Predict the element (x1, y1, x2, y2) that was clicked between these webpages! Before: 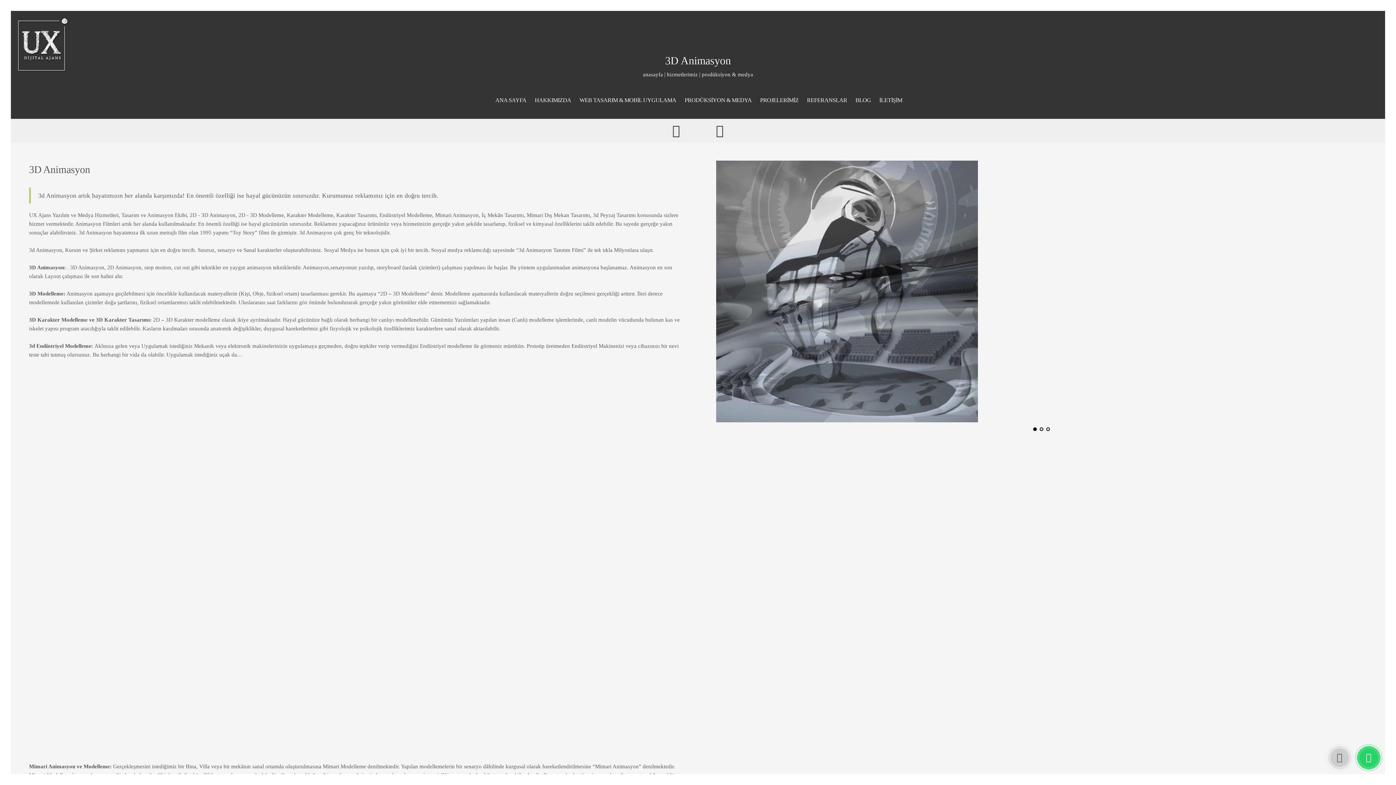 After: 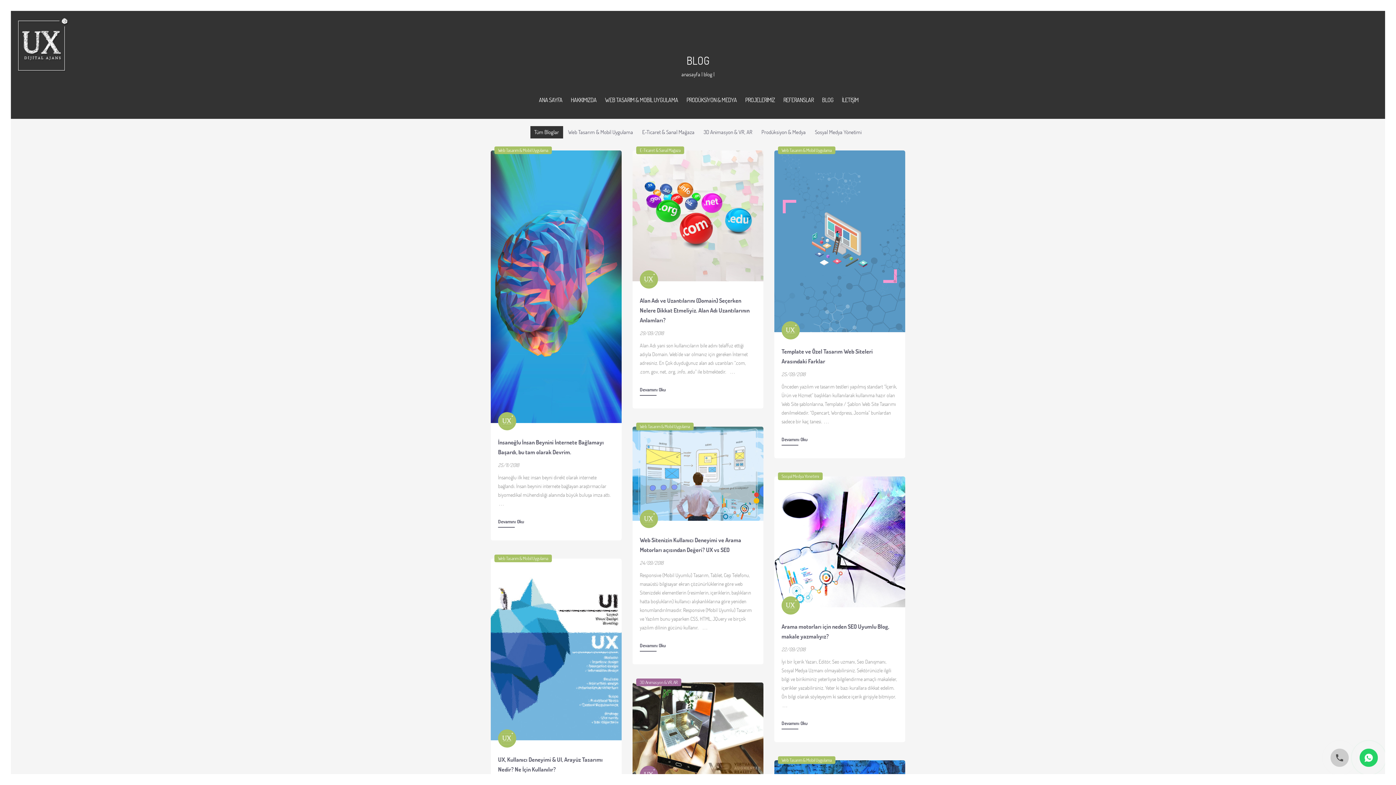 Action: label: BLOG bbox: (852, 92, 874, 108)